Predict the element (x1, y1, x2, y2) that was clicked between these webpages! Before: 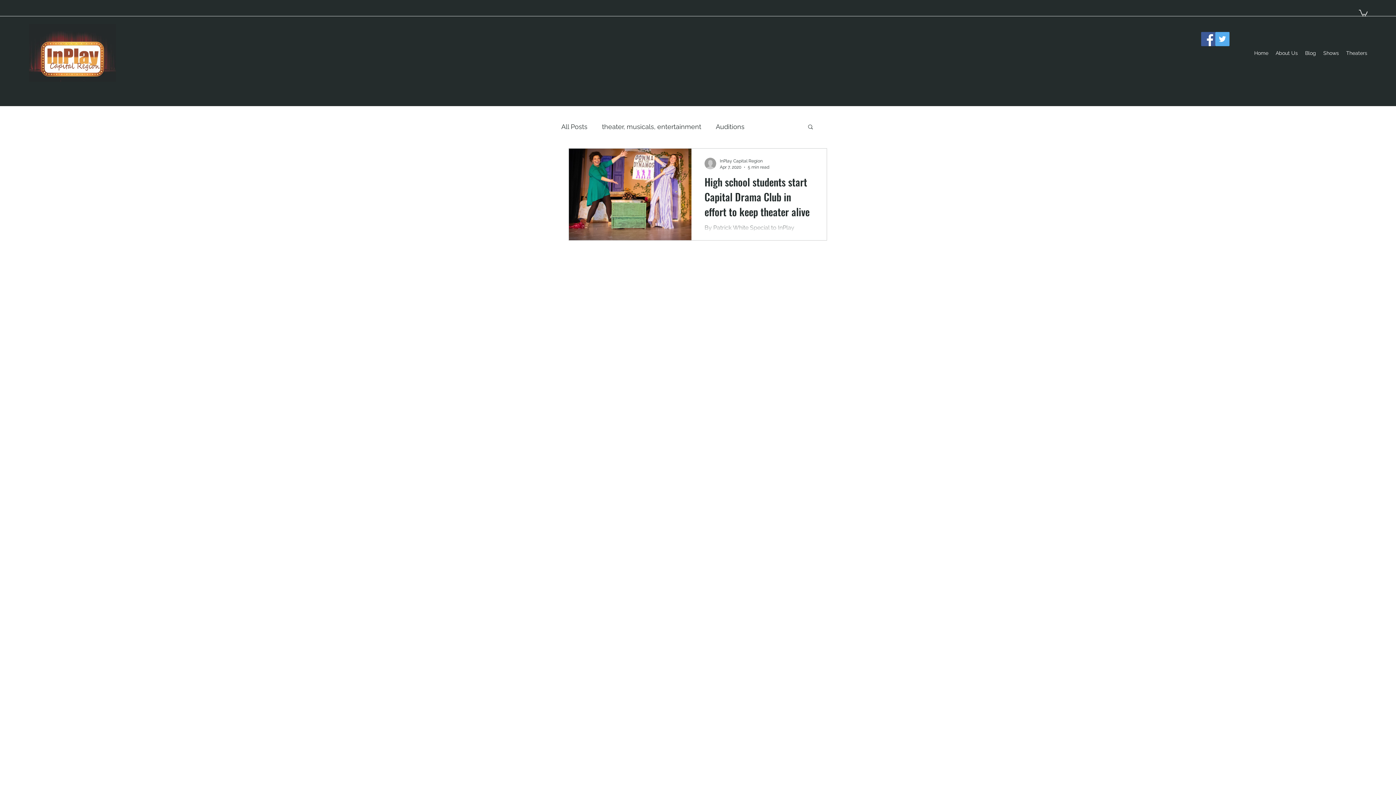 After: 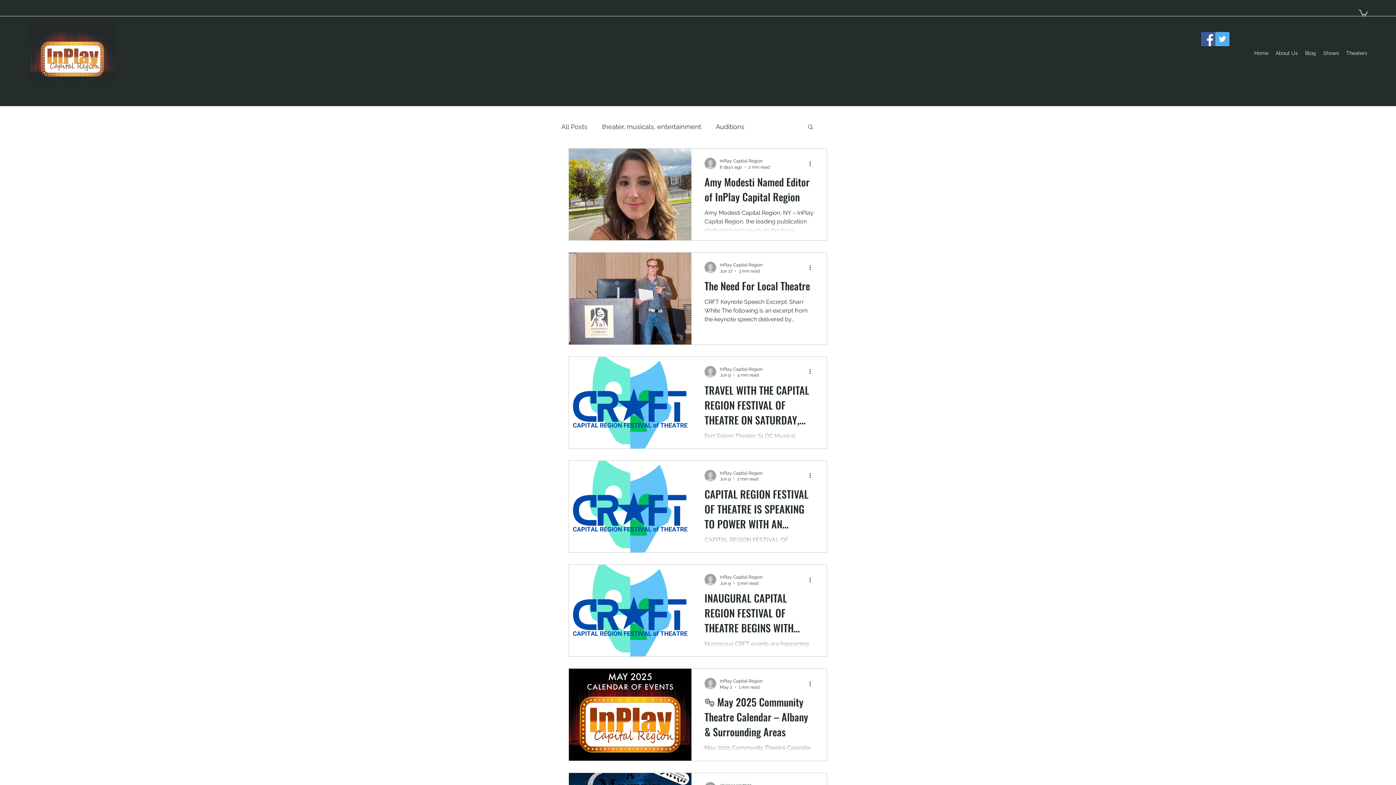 Action: bbox: (561, 120, 587, 132) label: All Posts